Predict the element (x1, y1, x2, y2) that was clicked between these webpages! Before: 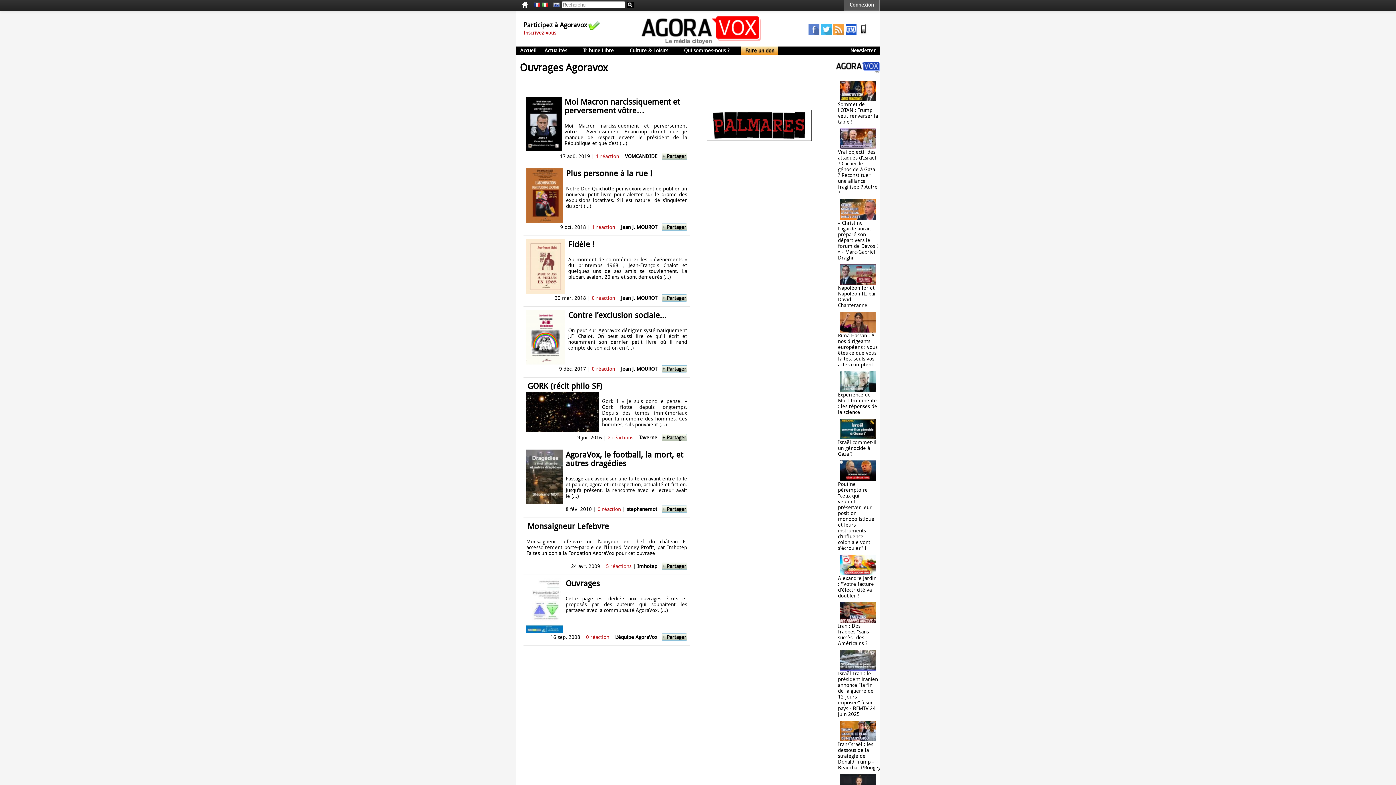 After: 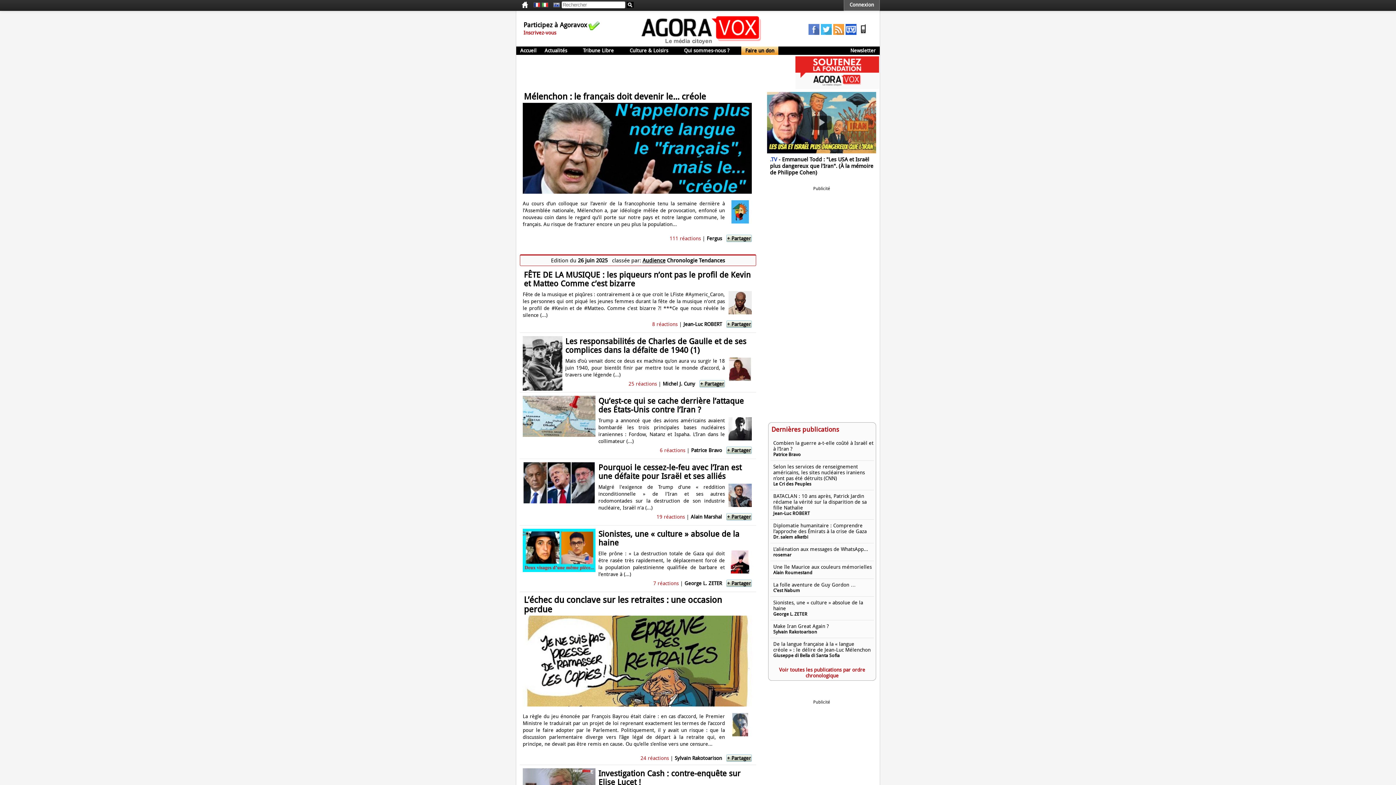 Action: bbox: (533, 0, 540, 9)